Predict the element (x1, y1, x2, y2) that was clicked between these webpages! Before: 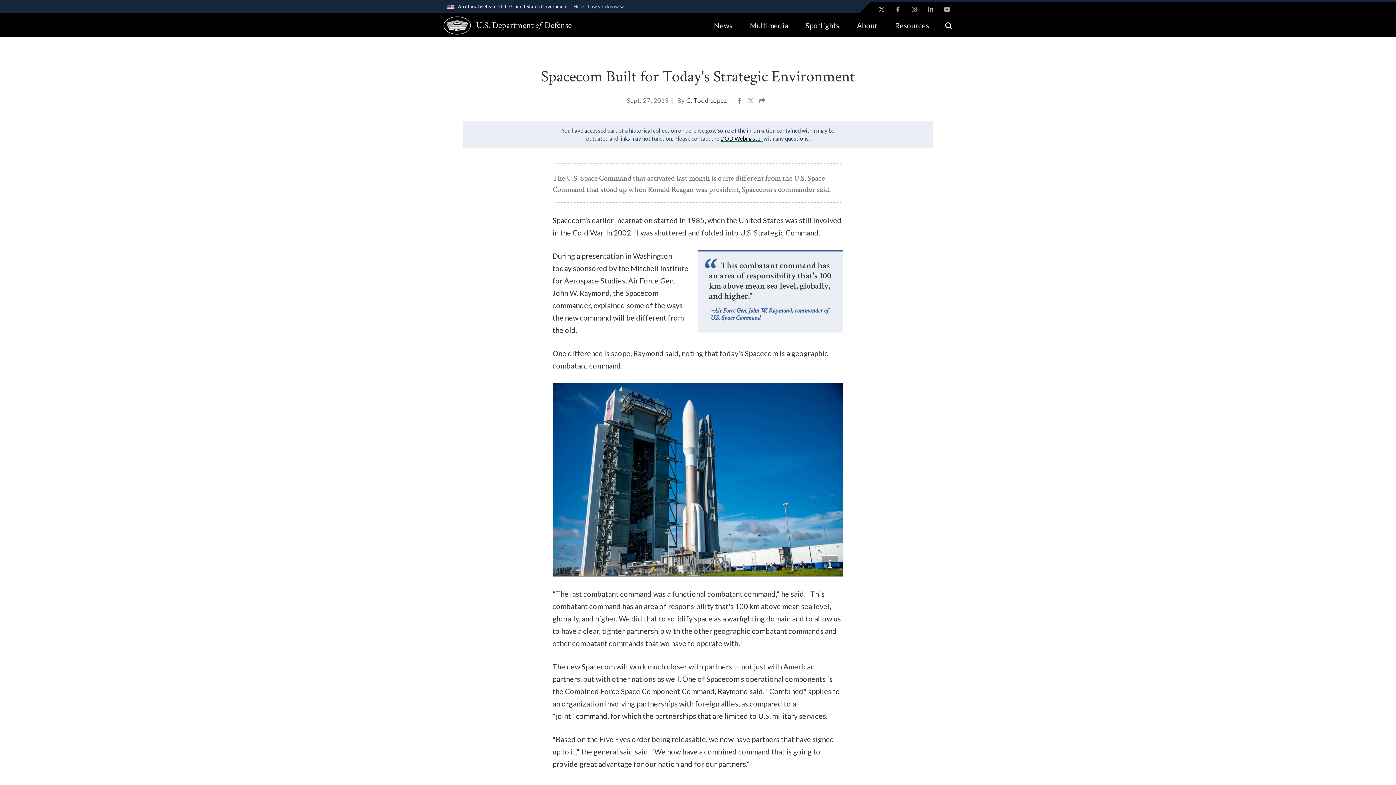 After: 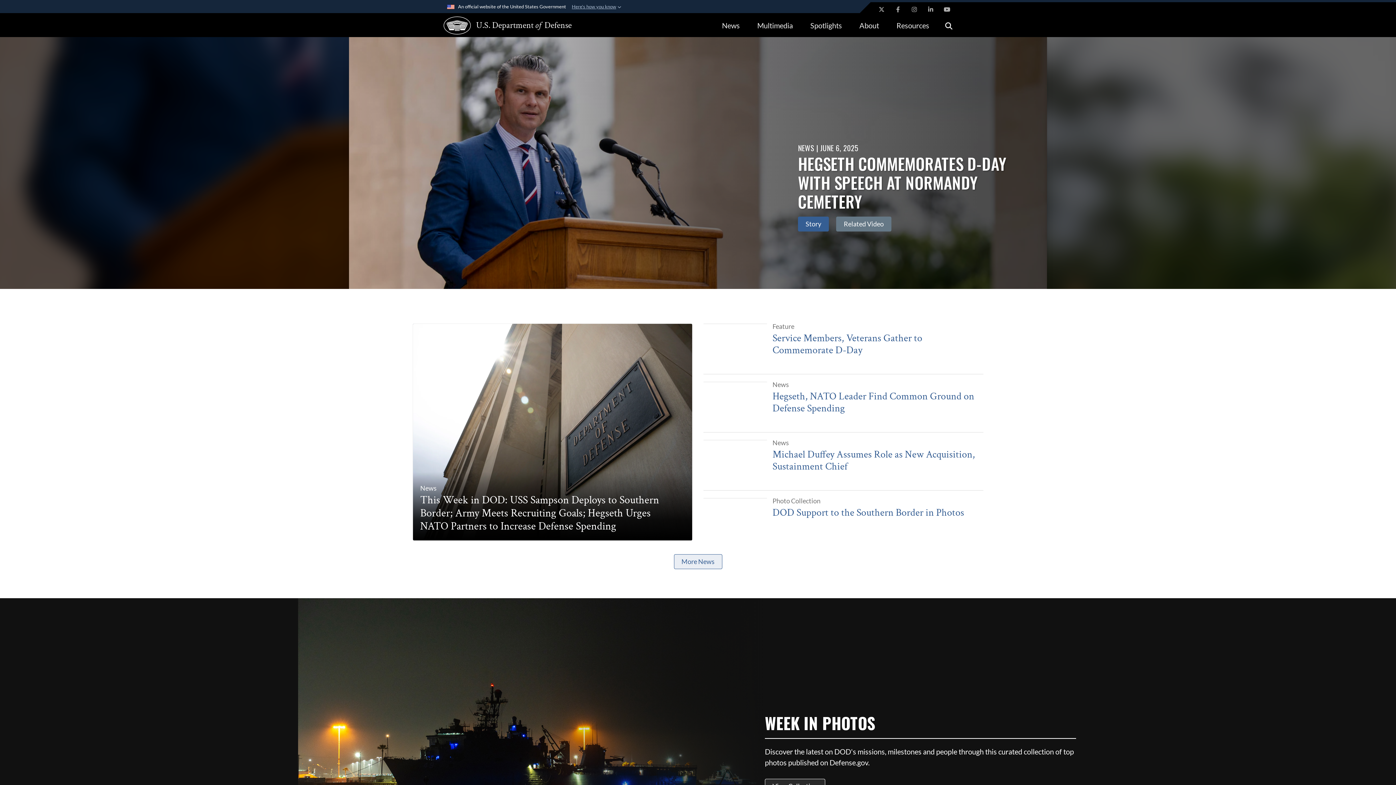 Action: label: U.S. DepartmentofDefense bbox: (443, 16, 547, 34)